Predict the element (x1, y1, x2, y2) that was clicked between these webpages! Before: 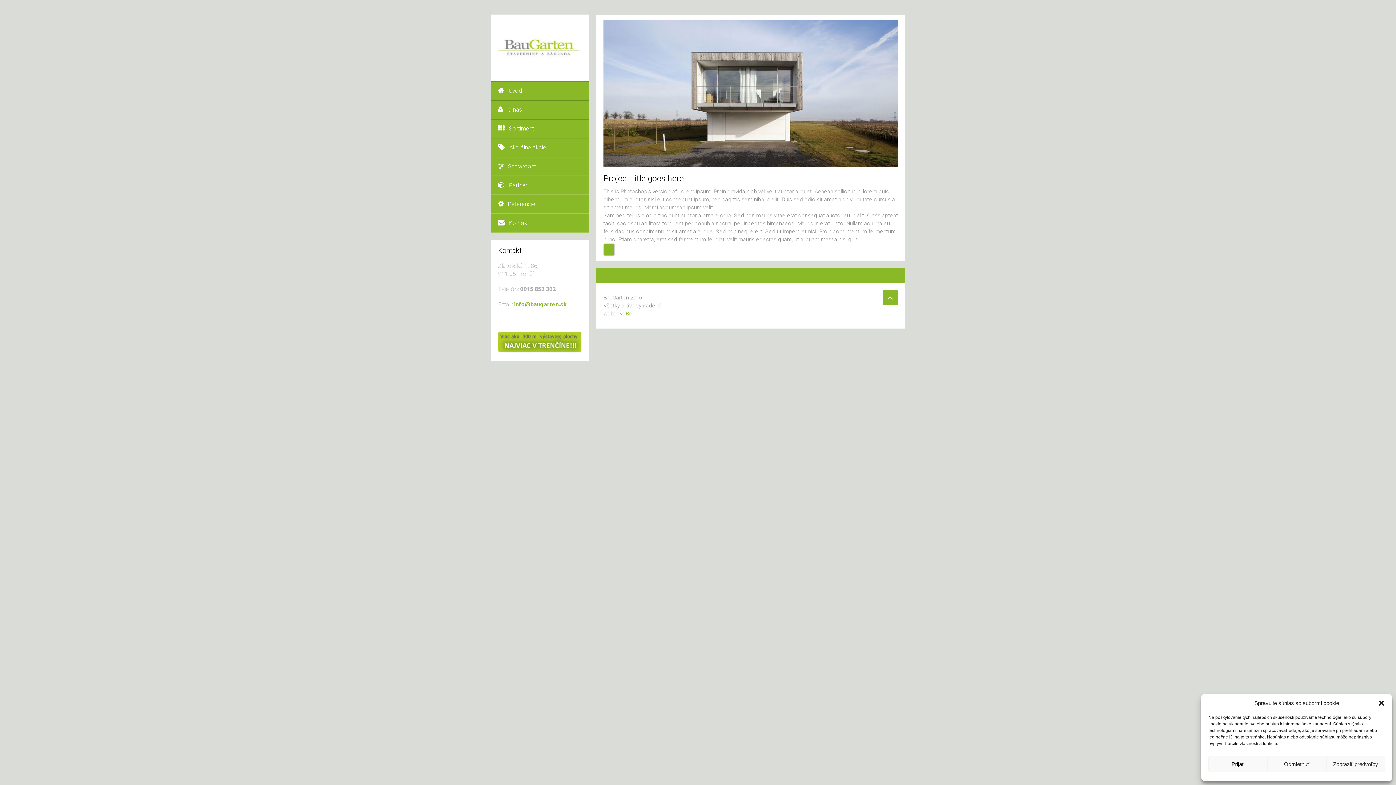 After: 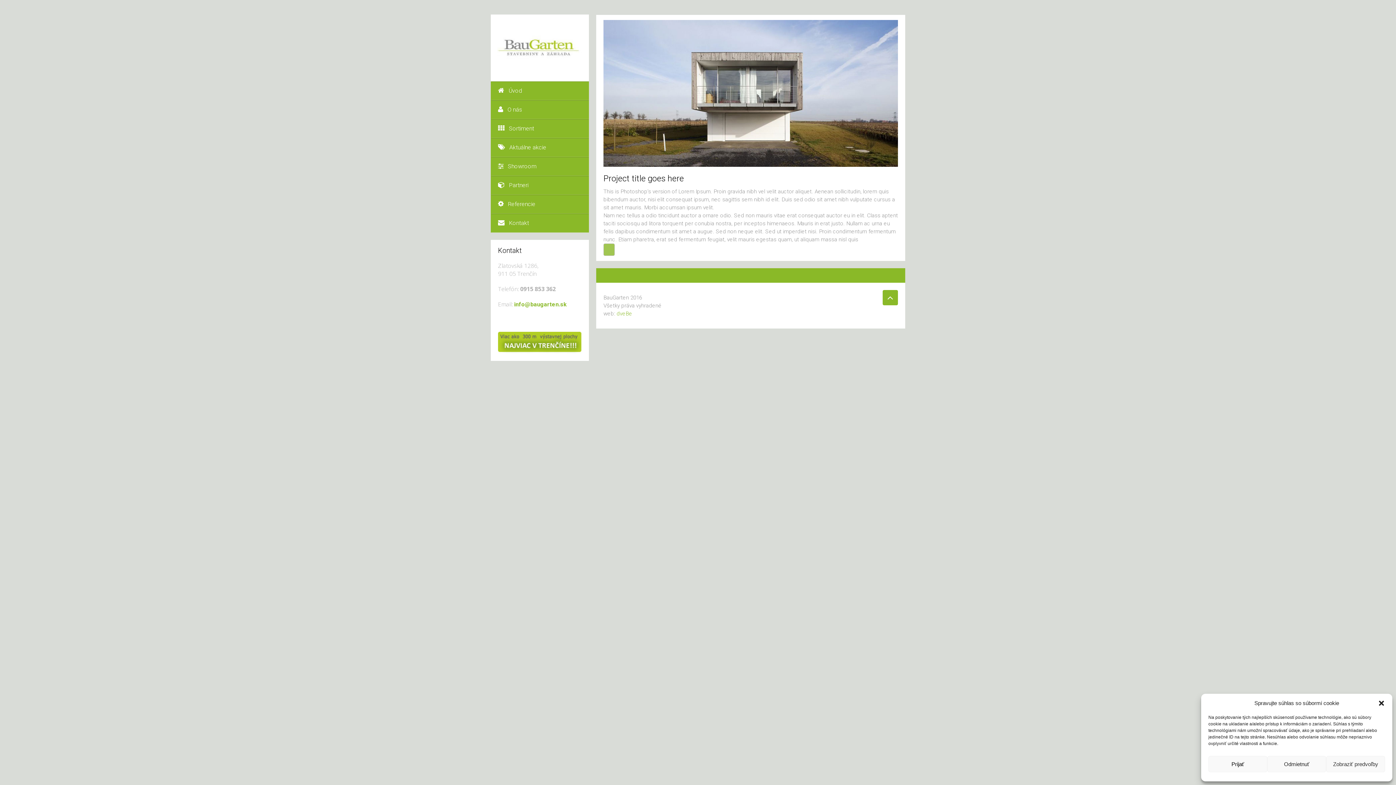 Action: bbox: (603, 243, 614, 256)